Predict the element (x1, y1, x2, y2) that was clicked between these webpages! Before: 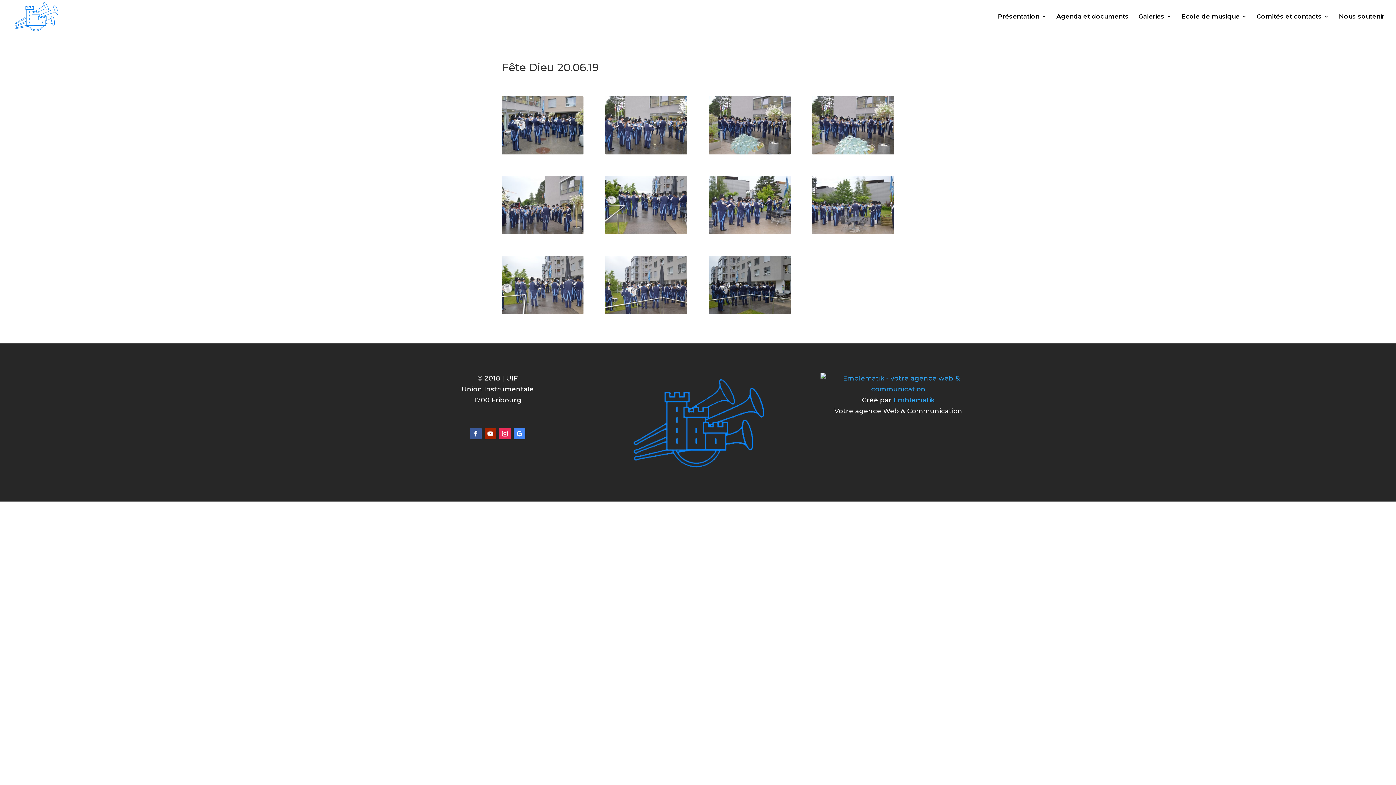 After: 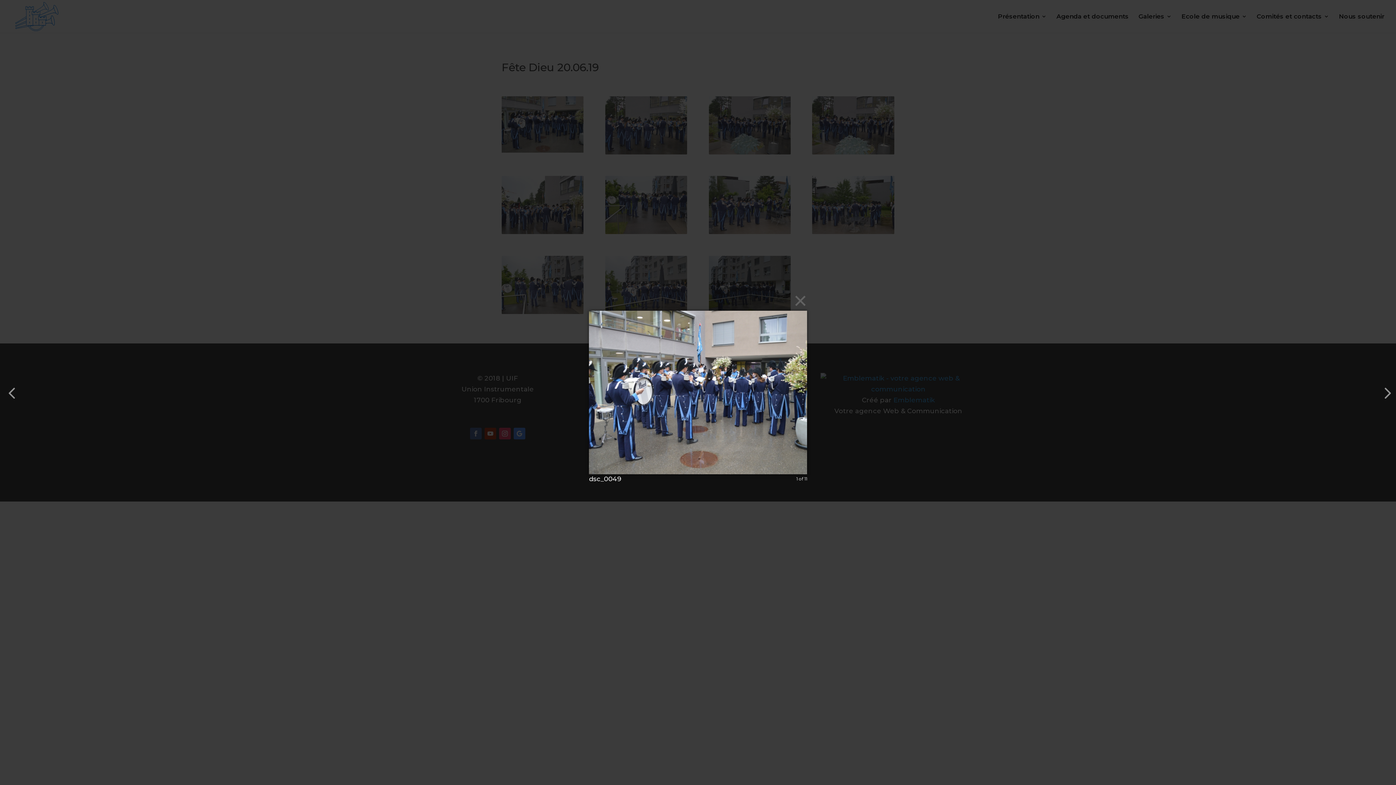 Action: bbox: (501, 148, 583, 156)